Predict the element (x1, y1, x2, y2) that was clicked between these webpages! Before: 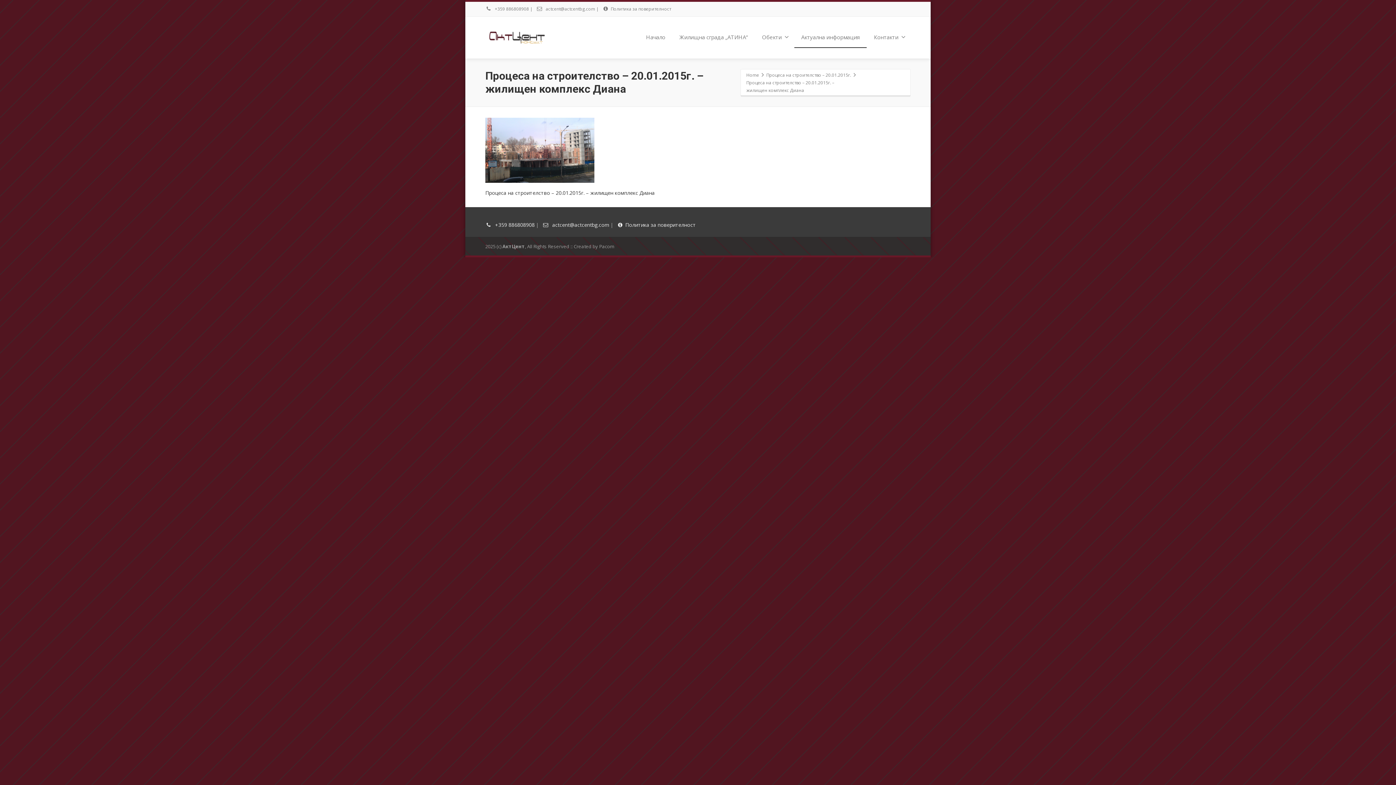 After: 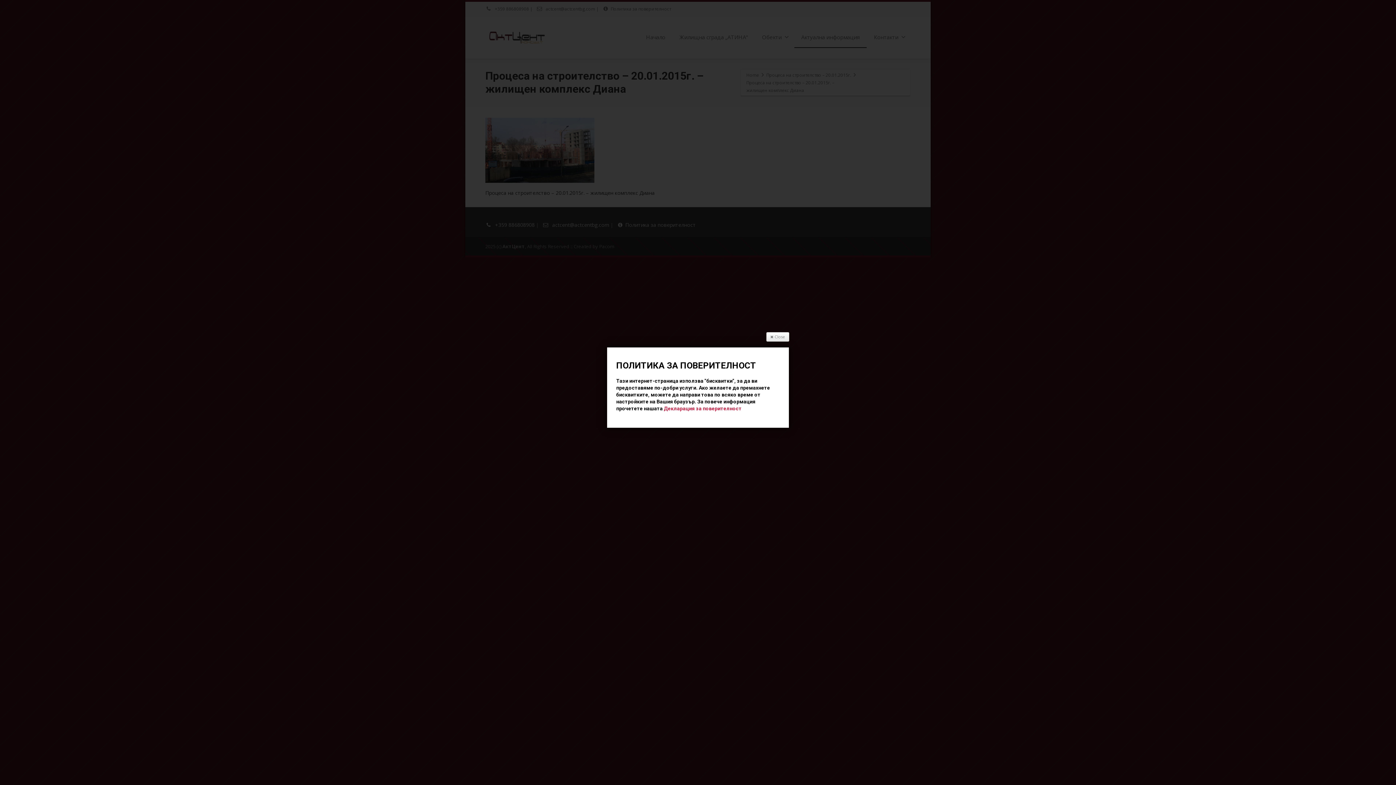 Action: bbox: (617, 221, 696, 228) label: Политика за поверителност